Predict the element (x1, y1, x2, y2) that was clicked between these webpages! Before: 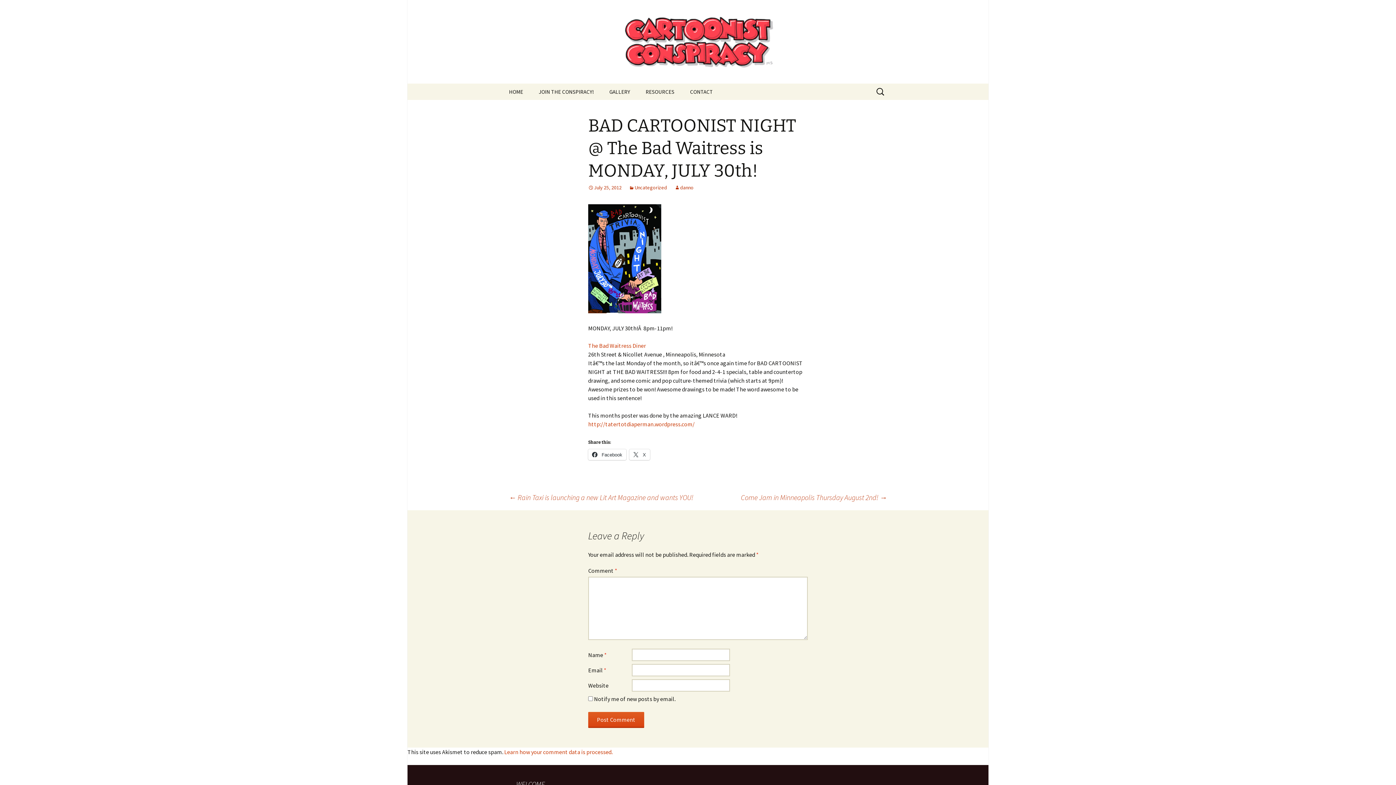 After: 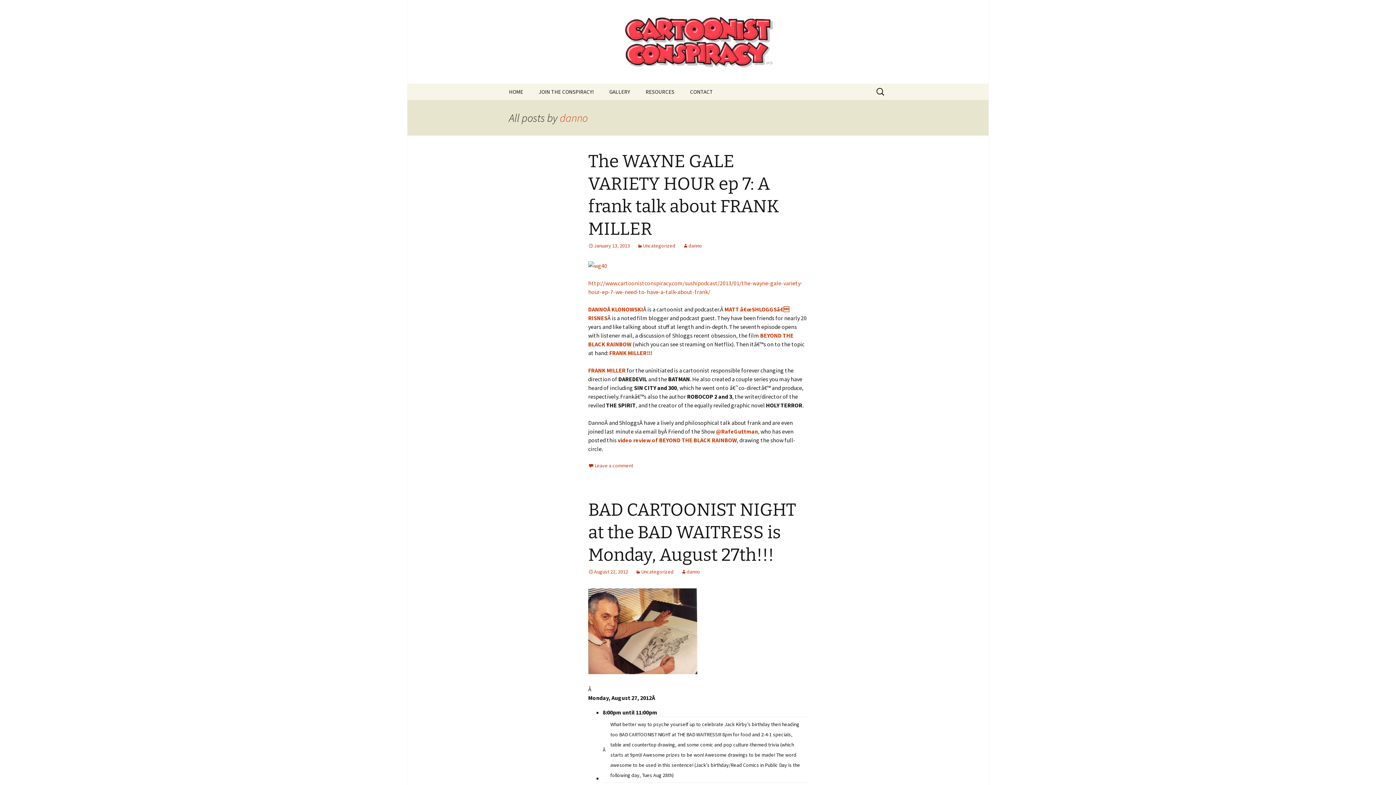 Action: label: danno bbox: (674, 184, 693, 190)